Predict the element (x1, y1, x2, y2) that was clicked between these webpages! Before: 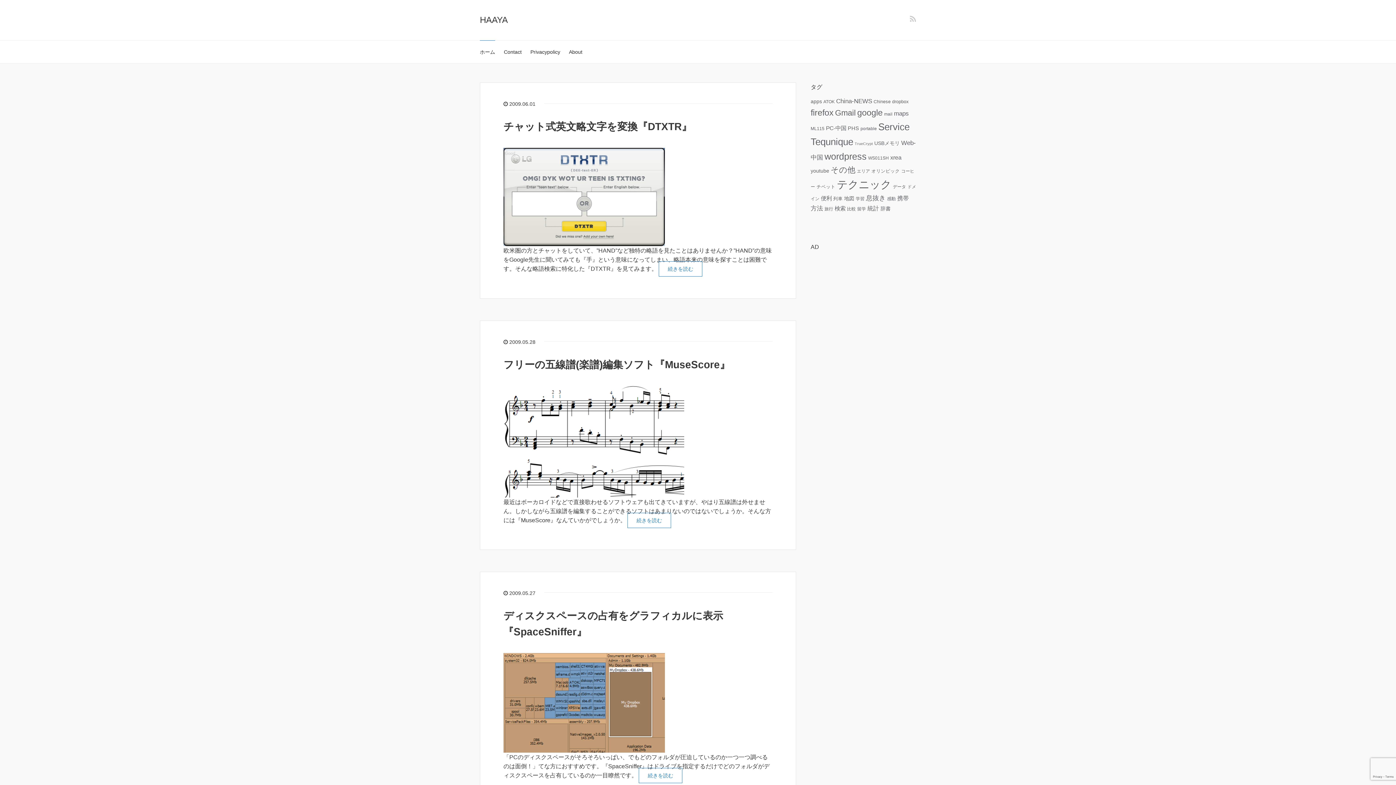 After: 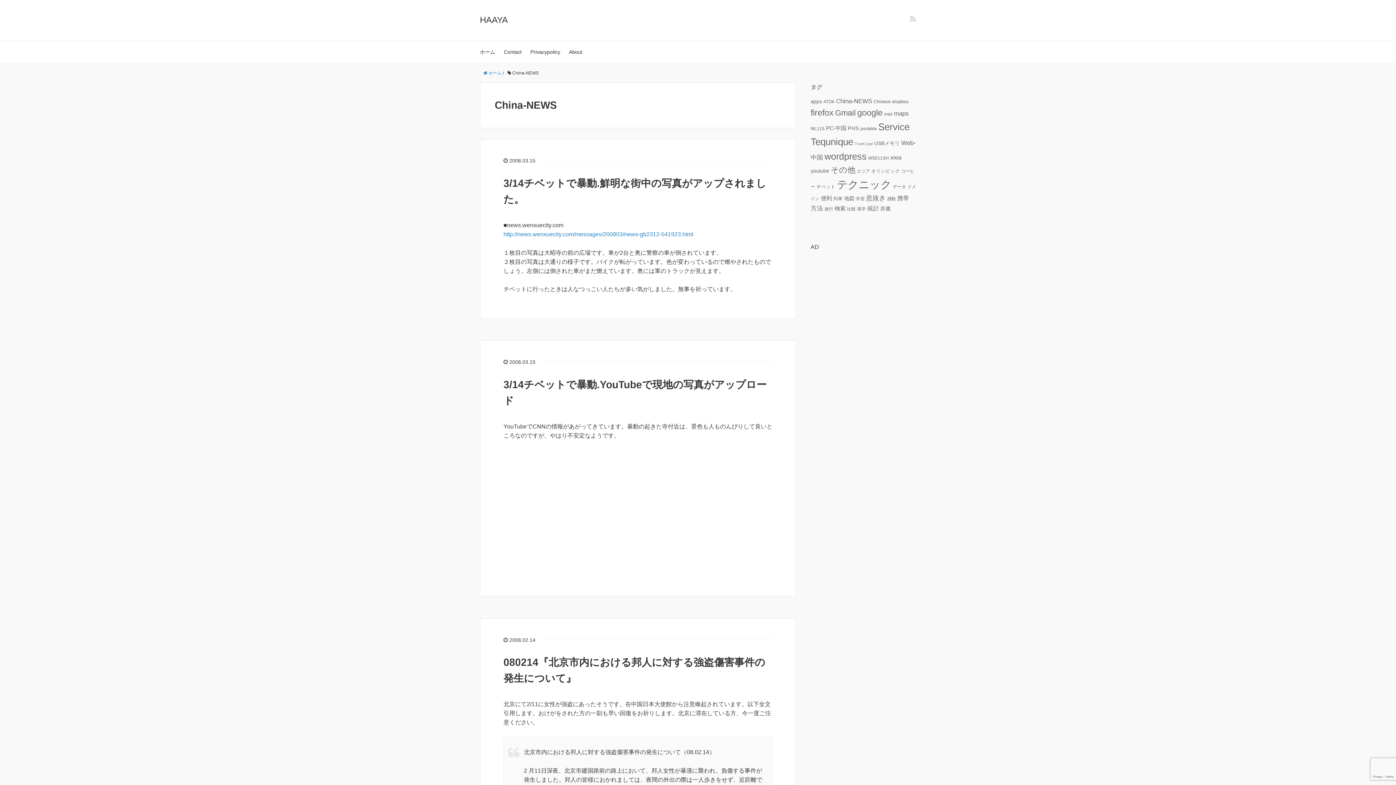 Action: bbox: (836, 97, 872, 104) label: China-NEWS (14個の項目)